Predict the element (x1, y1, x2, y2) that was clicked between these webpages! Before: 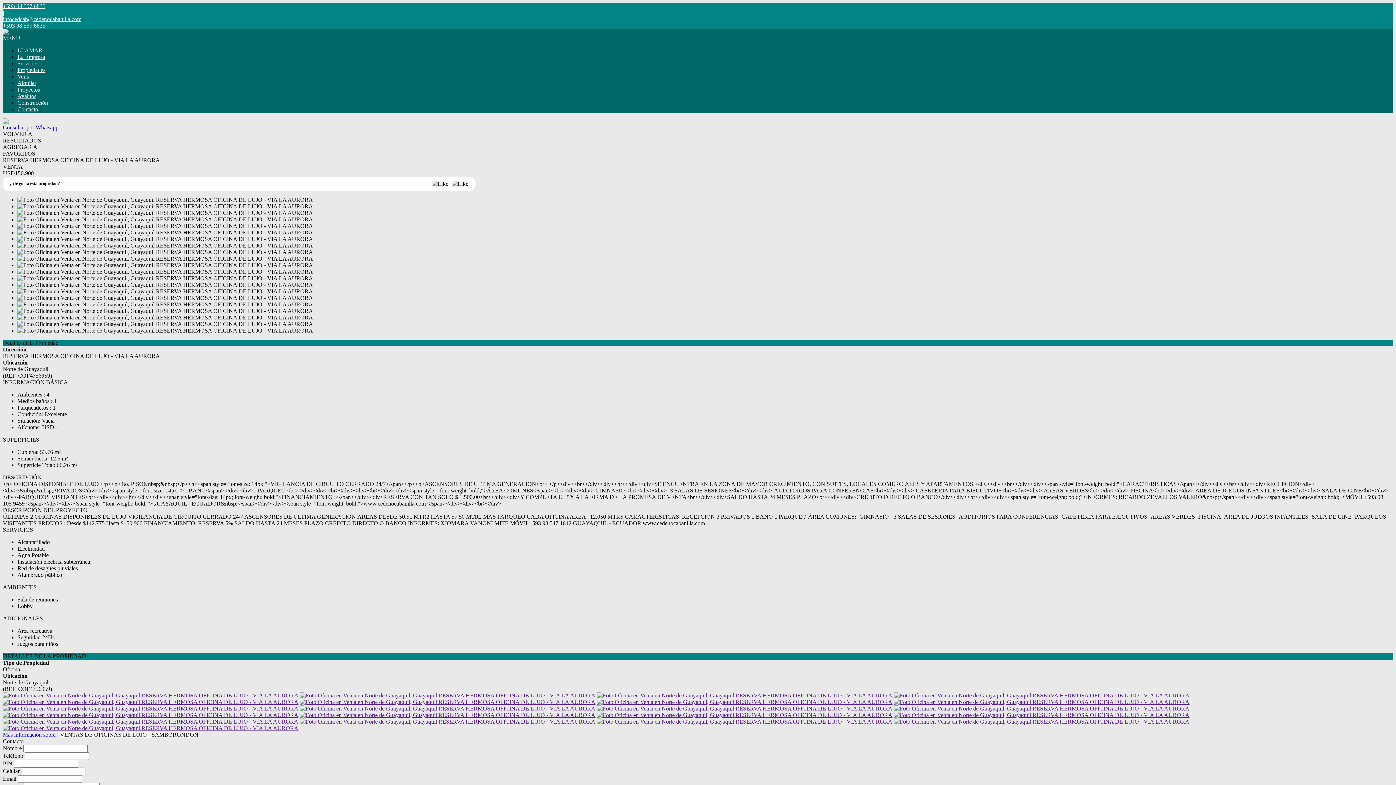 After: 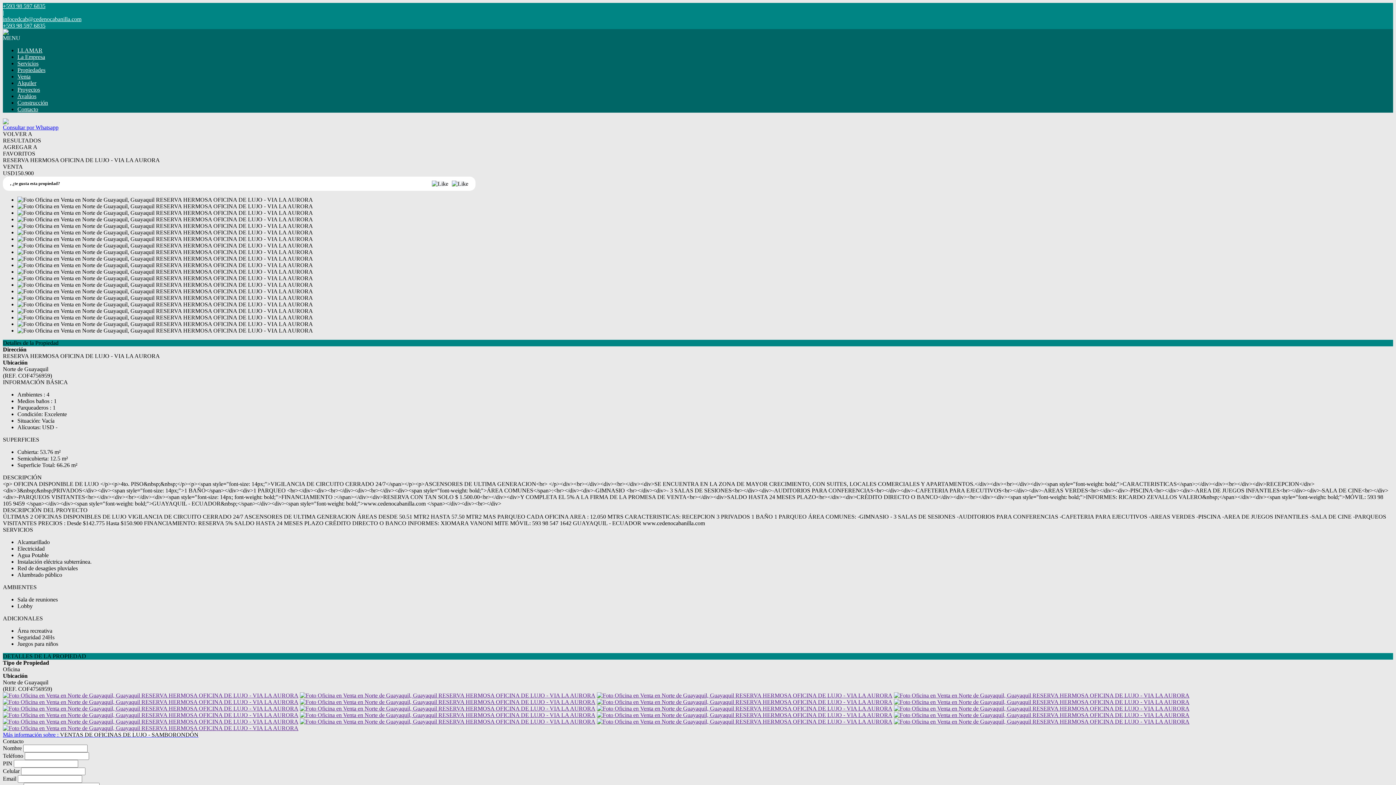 Action: label: LLAMAR bbox: (17, 47, 42, 53)